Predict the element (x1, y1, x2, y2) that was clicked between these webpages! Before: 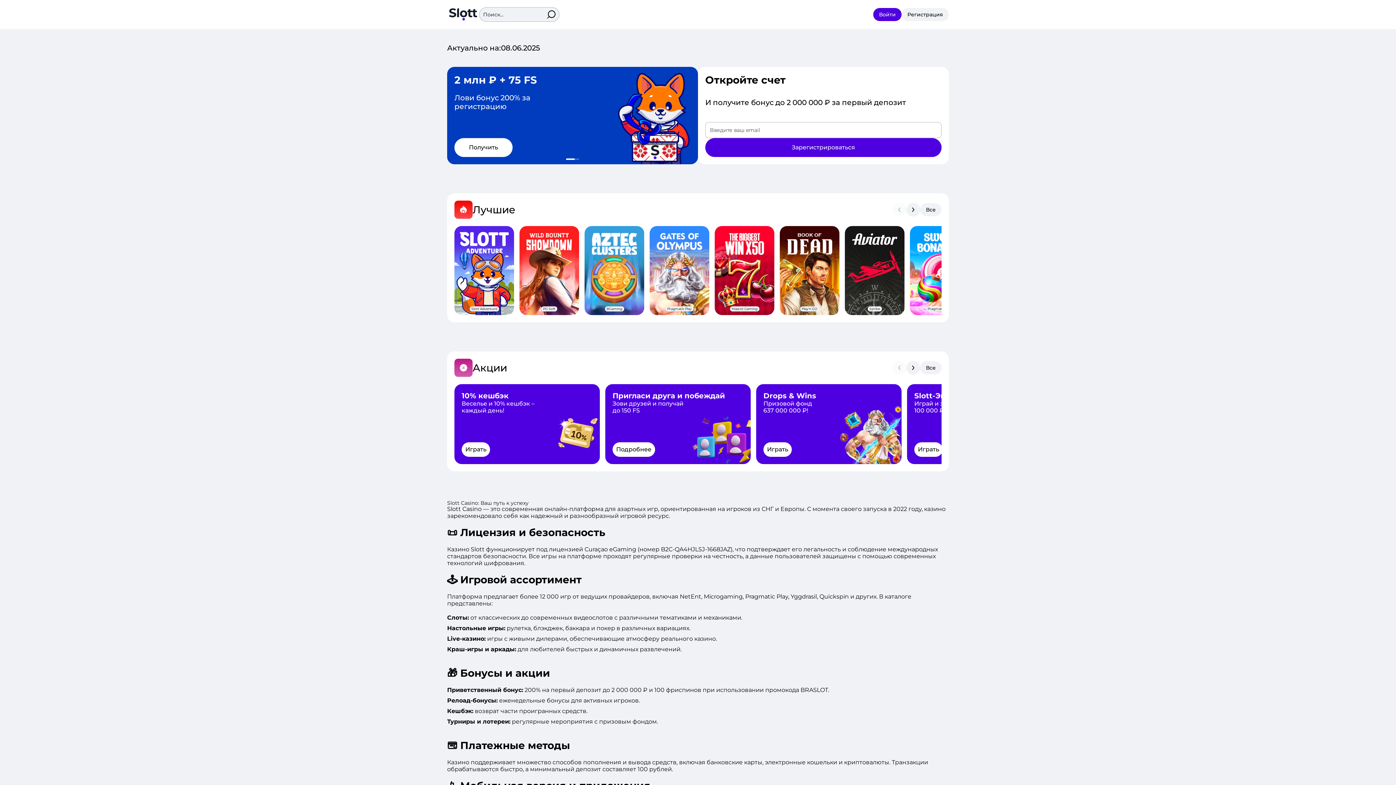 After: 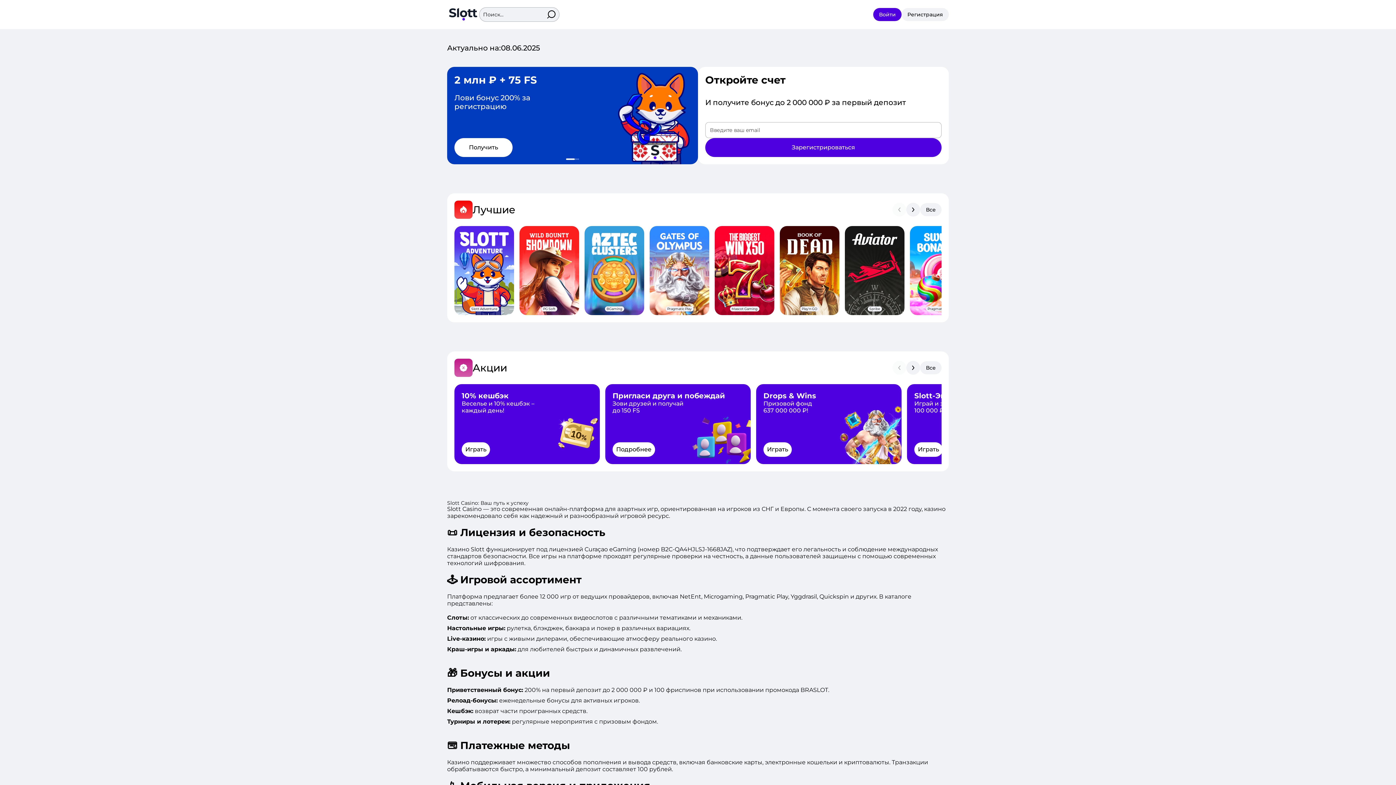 Action: label: Играть bbox: (914, 442, 942, 457)